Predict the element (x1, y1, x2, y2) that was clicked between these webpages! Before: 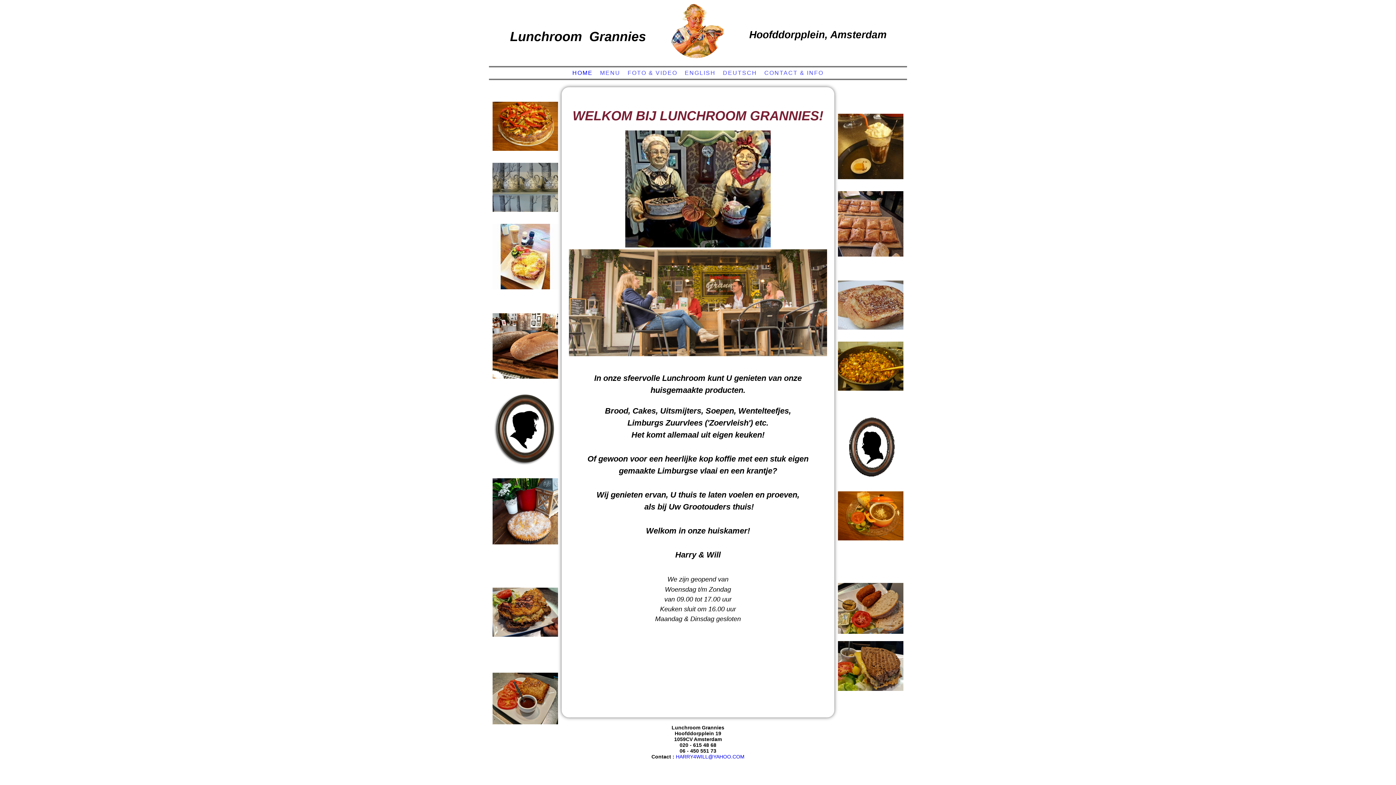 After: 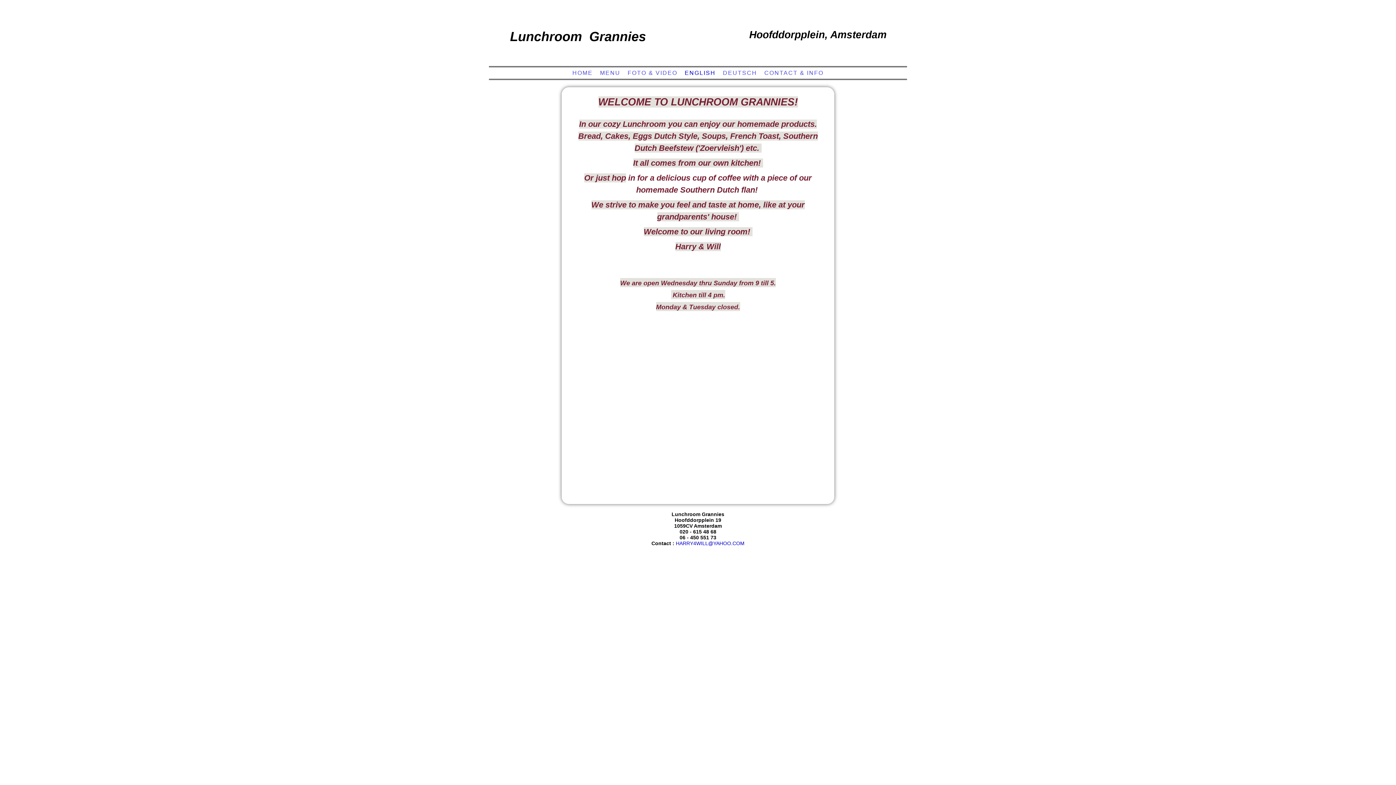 Action: label: ENGLISH bbox: (683, 68, 717, 78)